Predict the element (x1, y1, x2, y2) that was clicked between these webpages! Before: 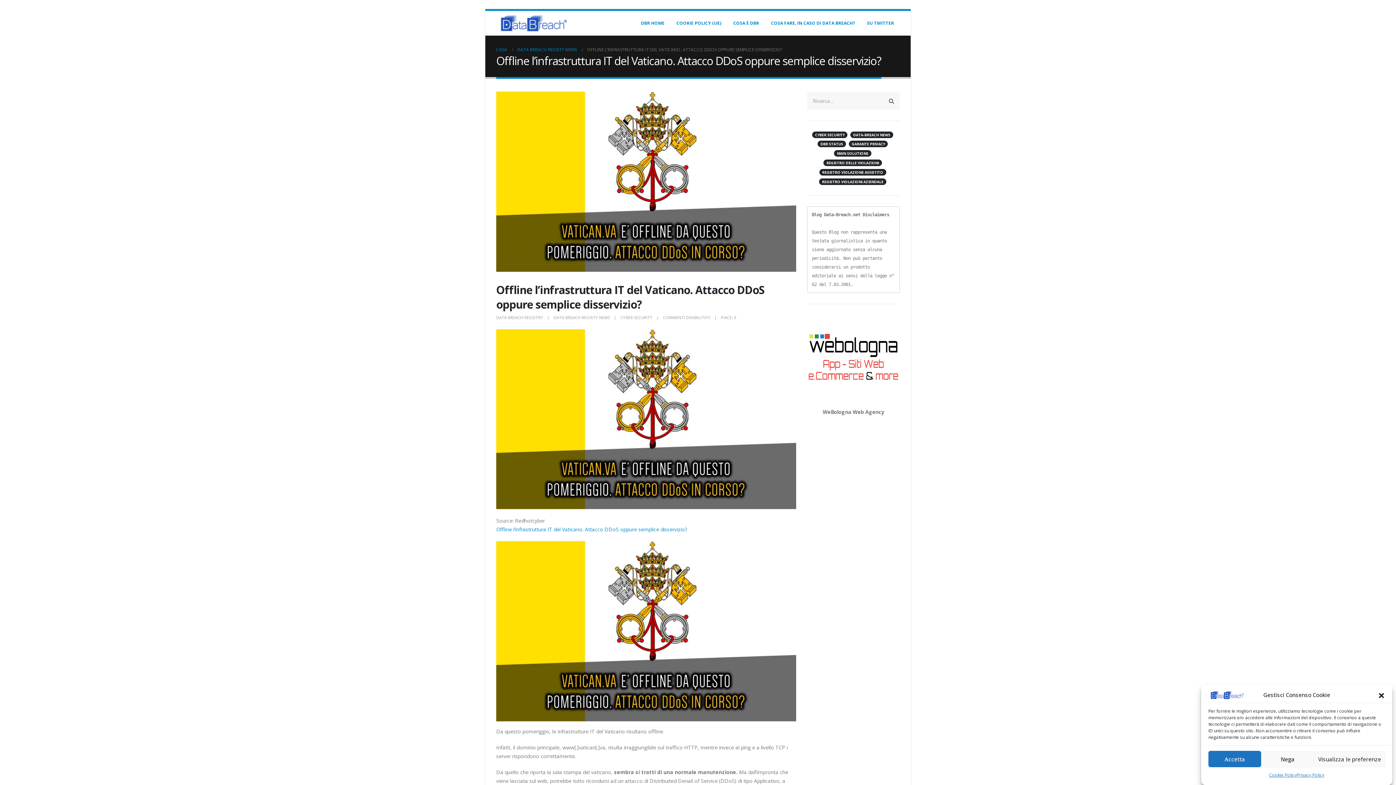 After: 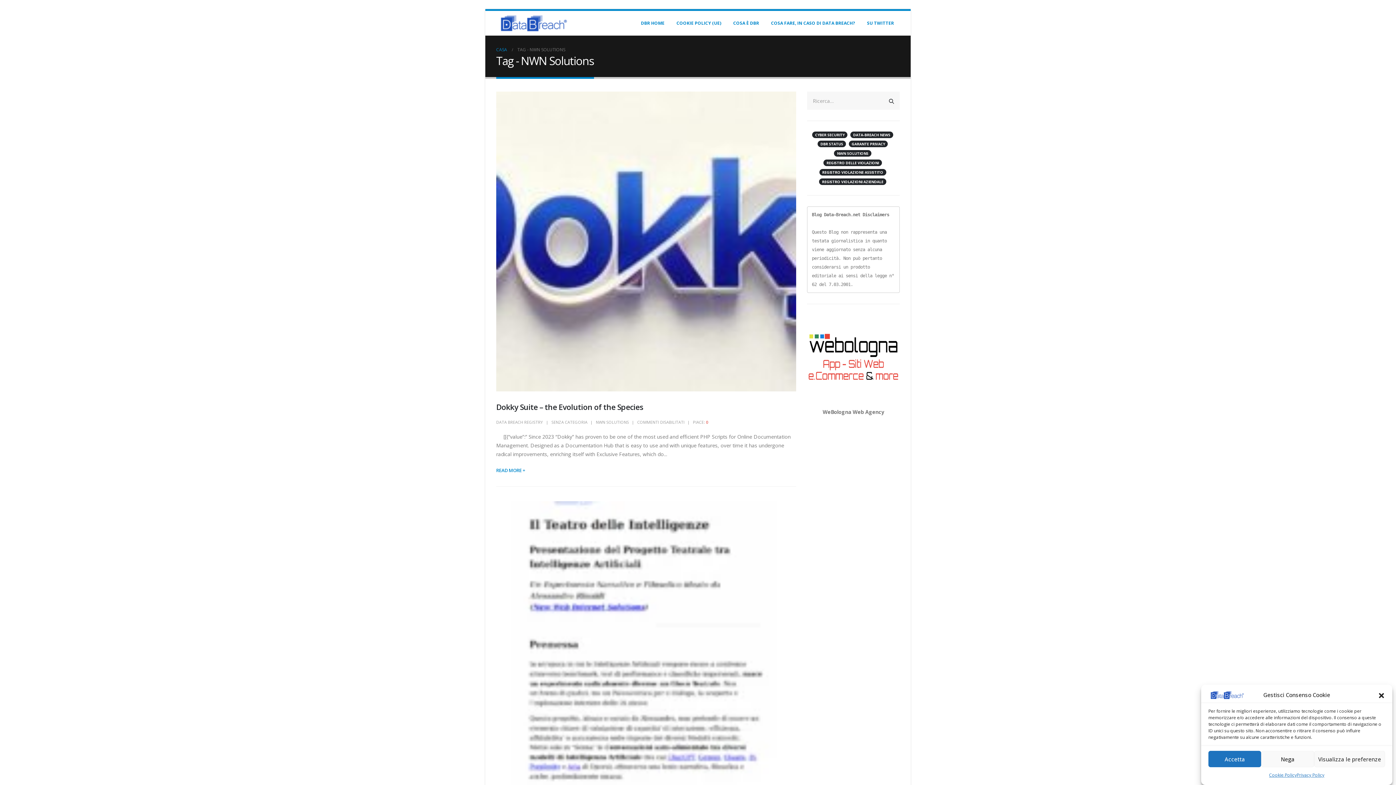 Action: bbox: (834, 150, 871, 156) label: NWN Solutions (92 elementi)